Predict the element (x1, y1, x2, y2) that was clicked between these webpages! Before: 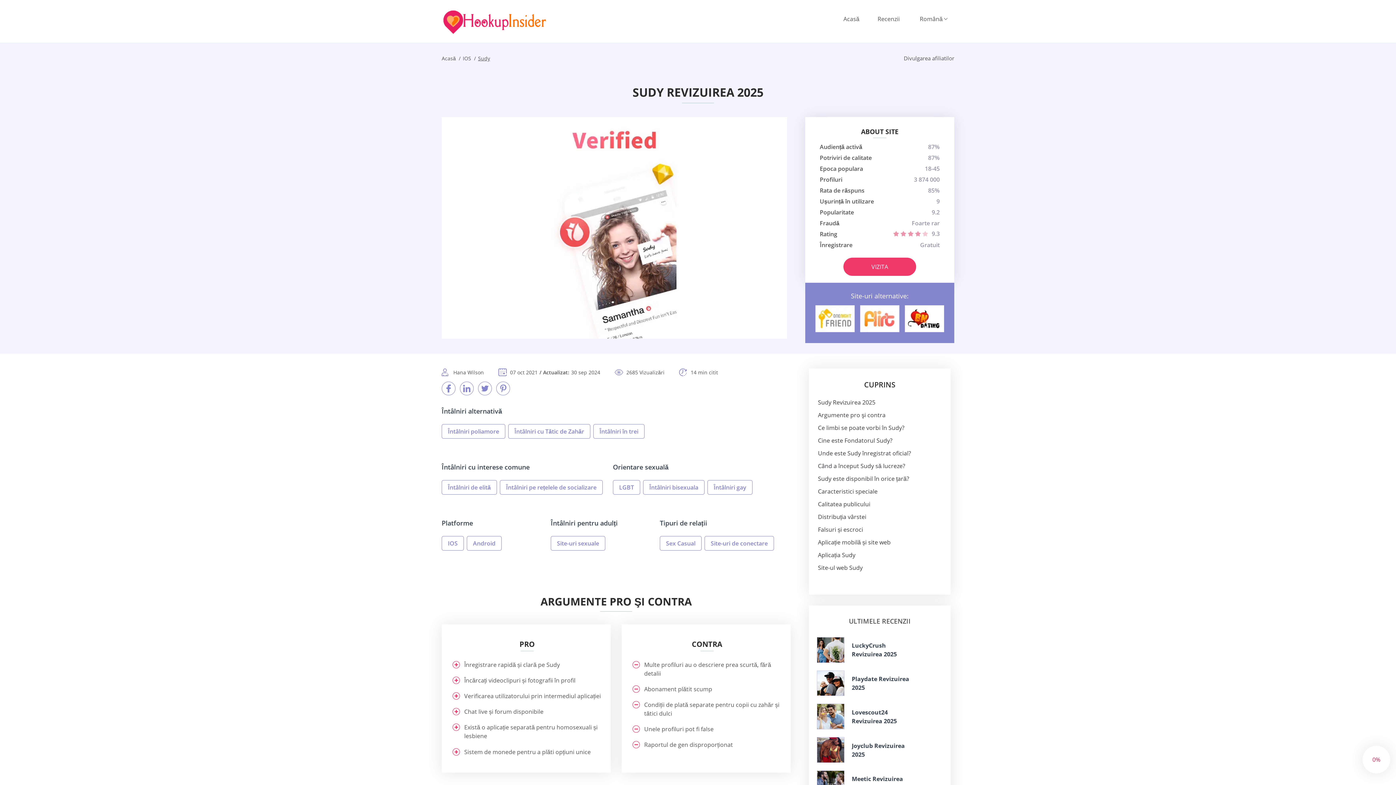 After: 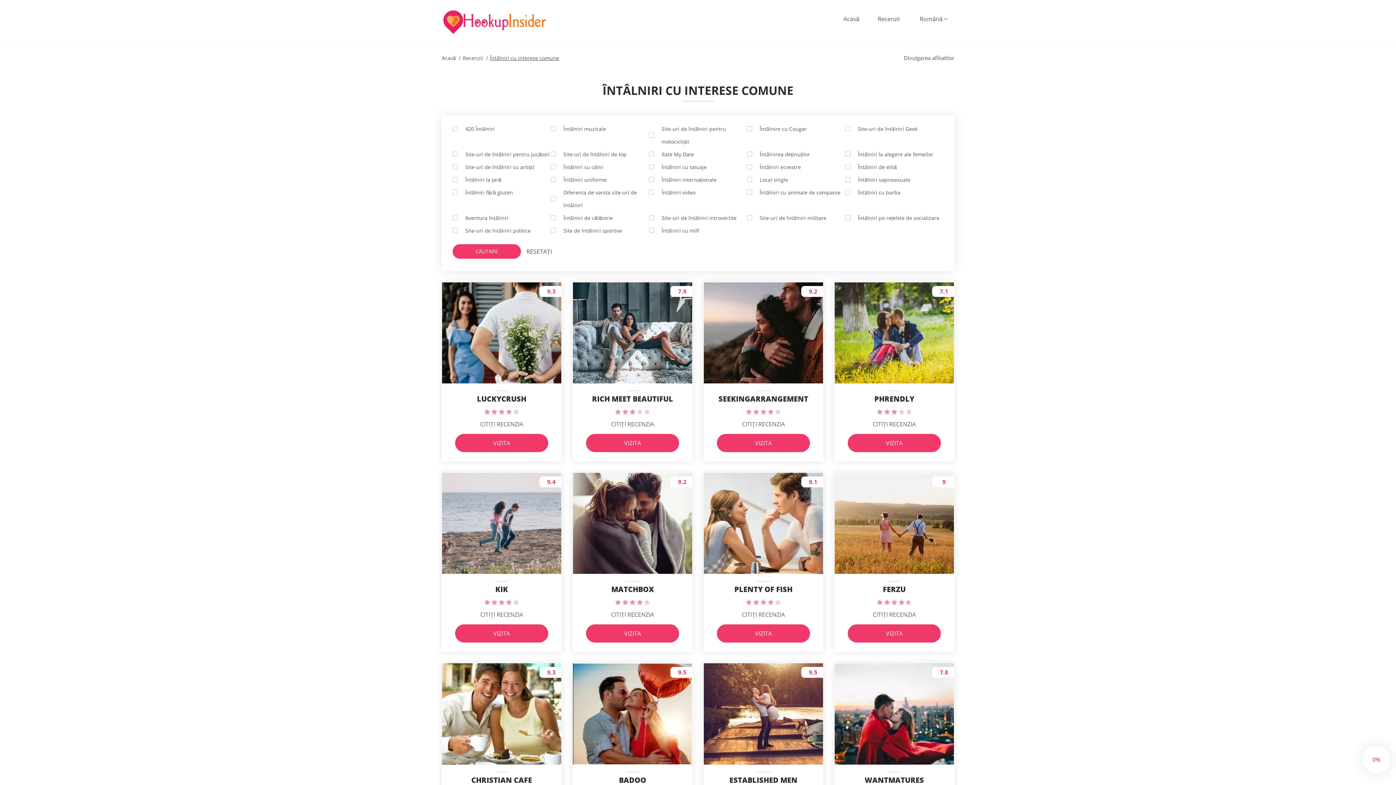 Action: bbox: (441, 462, 529, 471) label: Întâlniri cu interese comune